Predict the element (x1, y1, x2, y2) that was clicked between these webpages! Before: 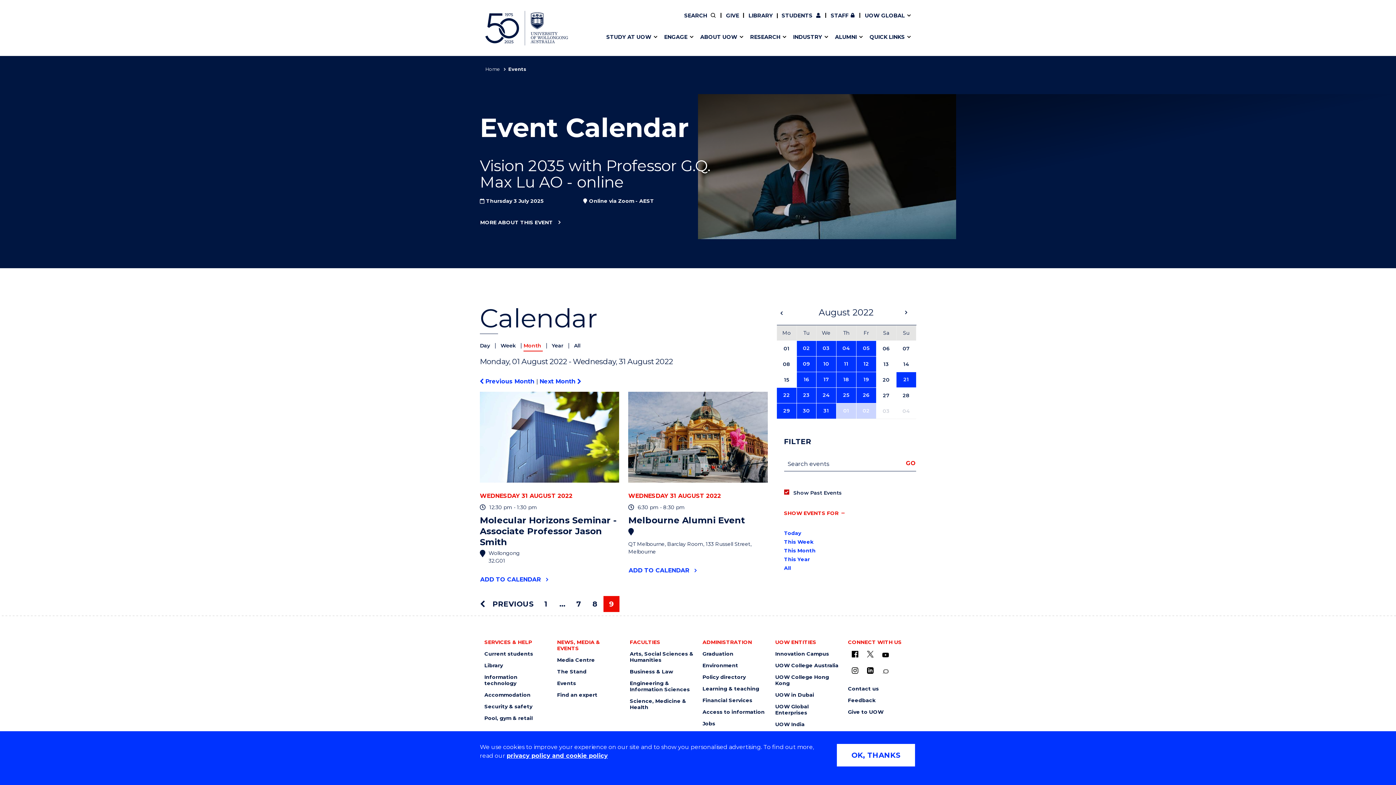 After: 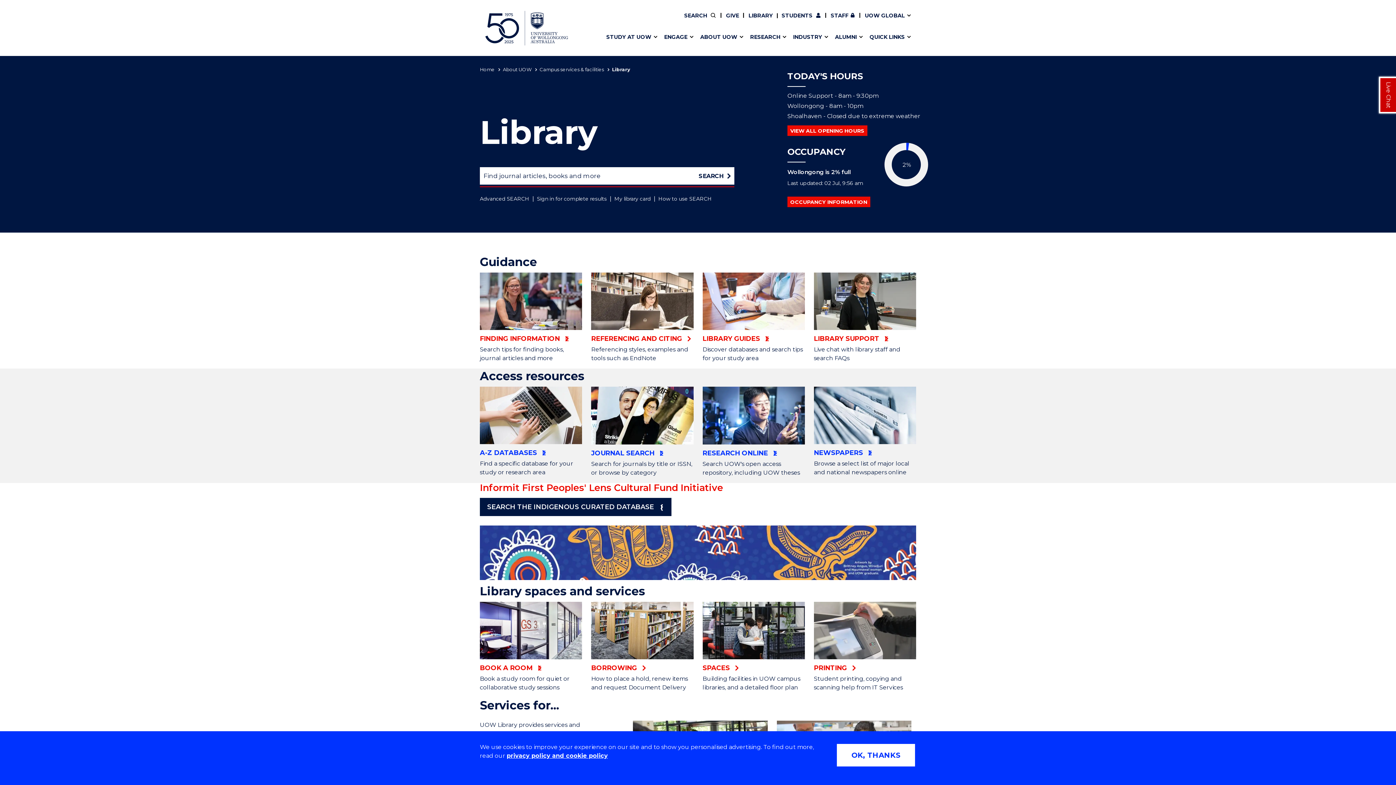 Action: bbox: (484, 662, 548, 669) label: Library